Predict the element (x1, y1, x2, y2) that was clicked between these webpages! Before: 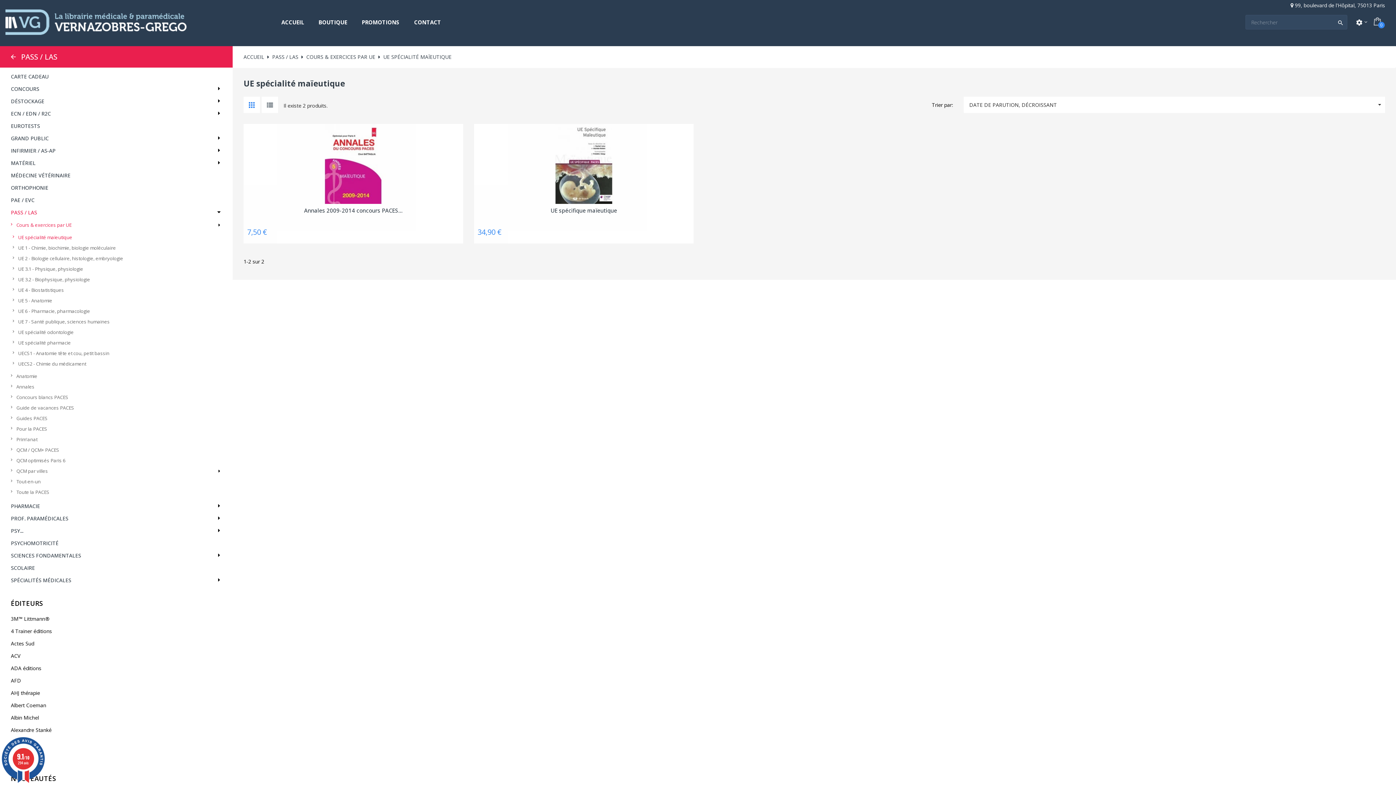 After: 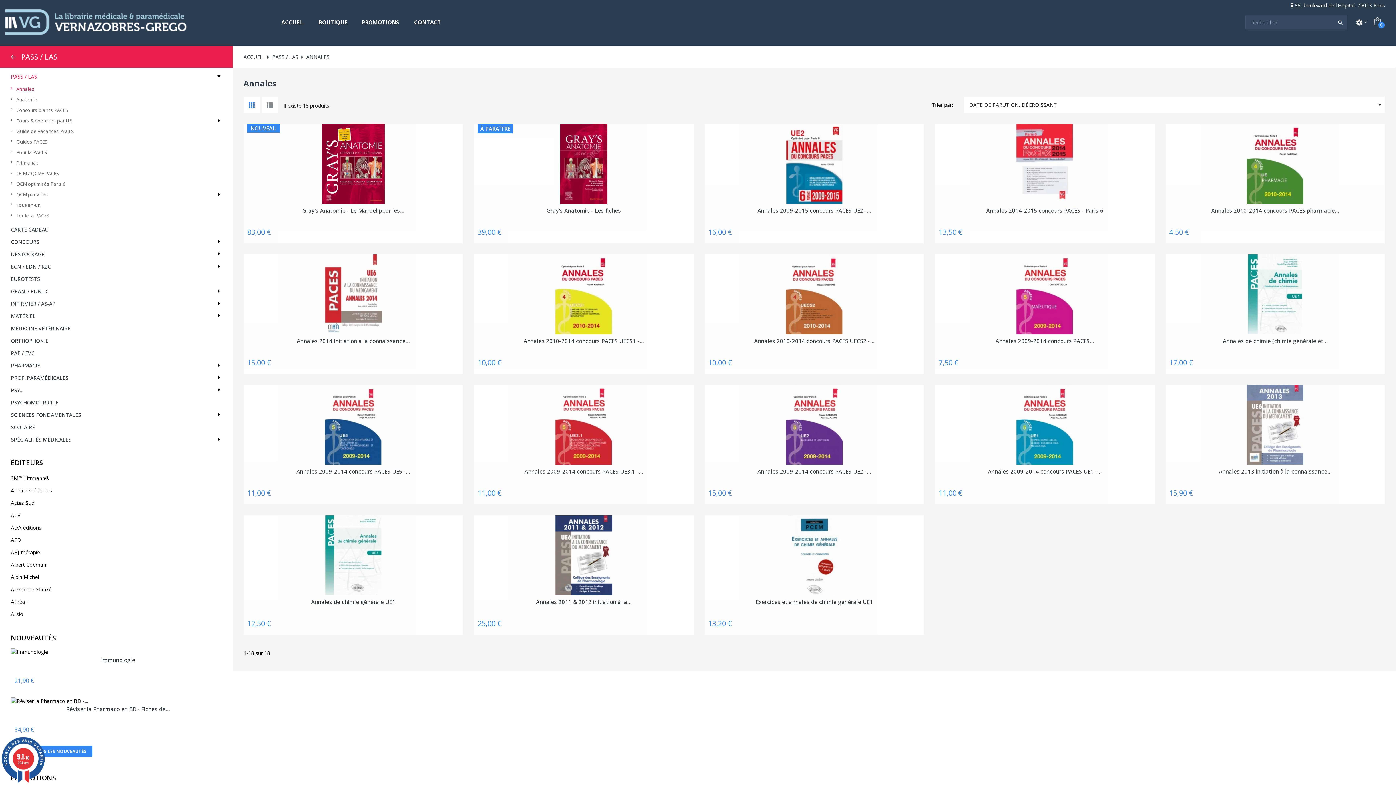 Action: bbox: (10, 383, 221, 390) label: Annales